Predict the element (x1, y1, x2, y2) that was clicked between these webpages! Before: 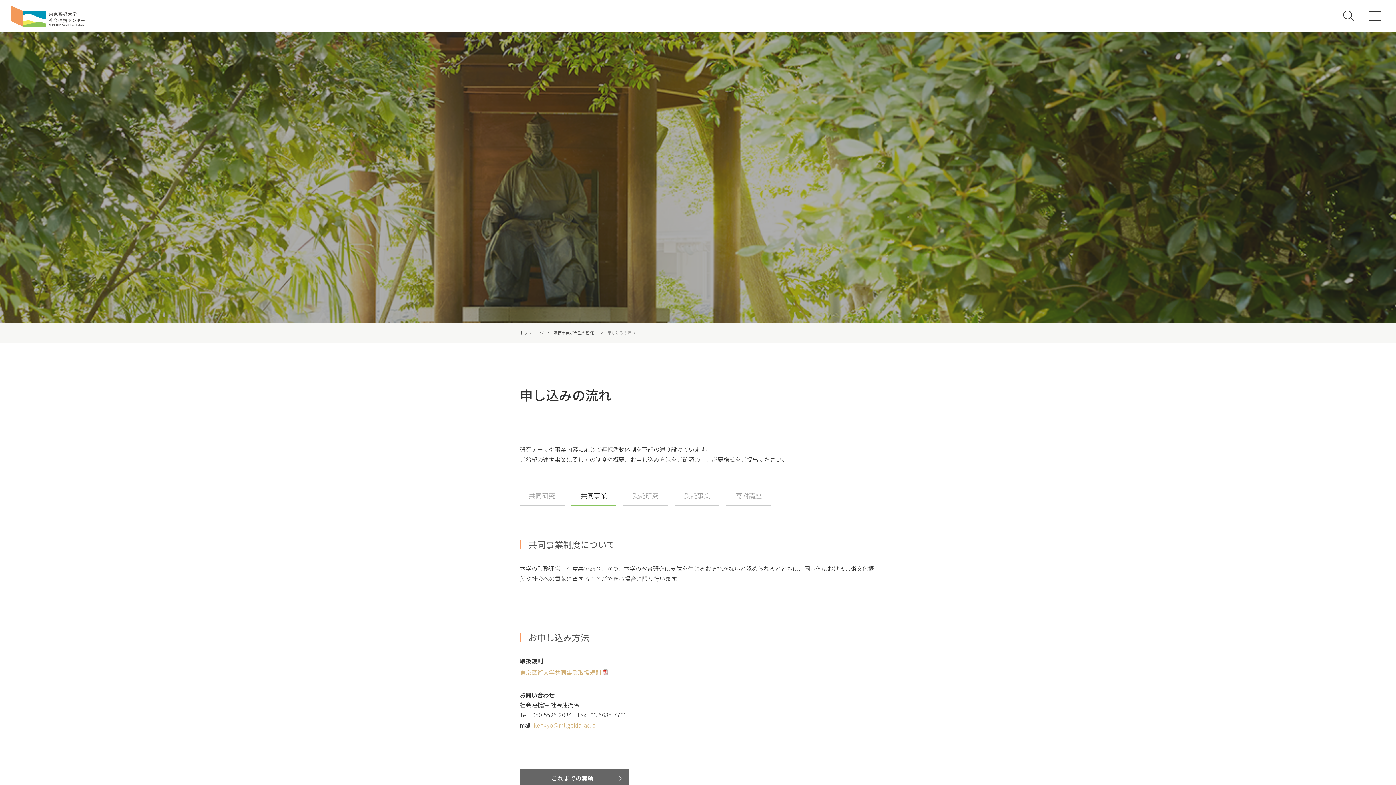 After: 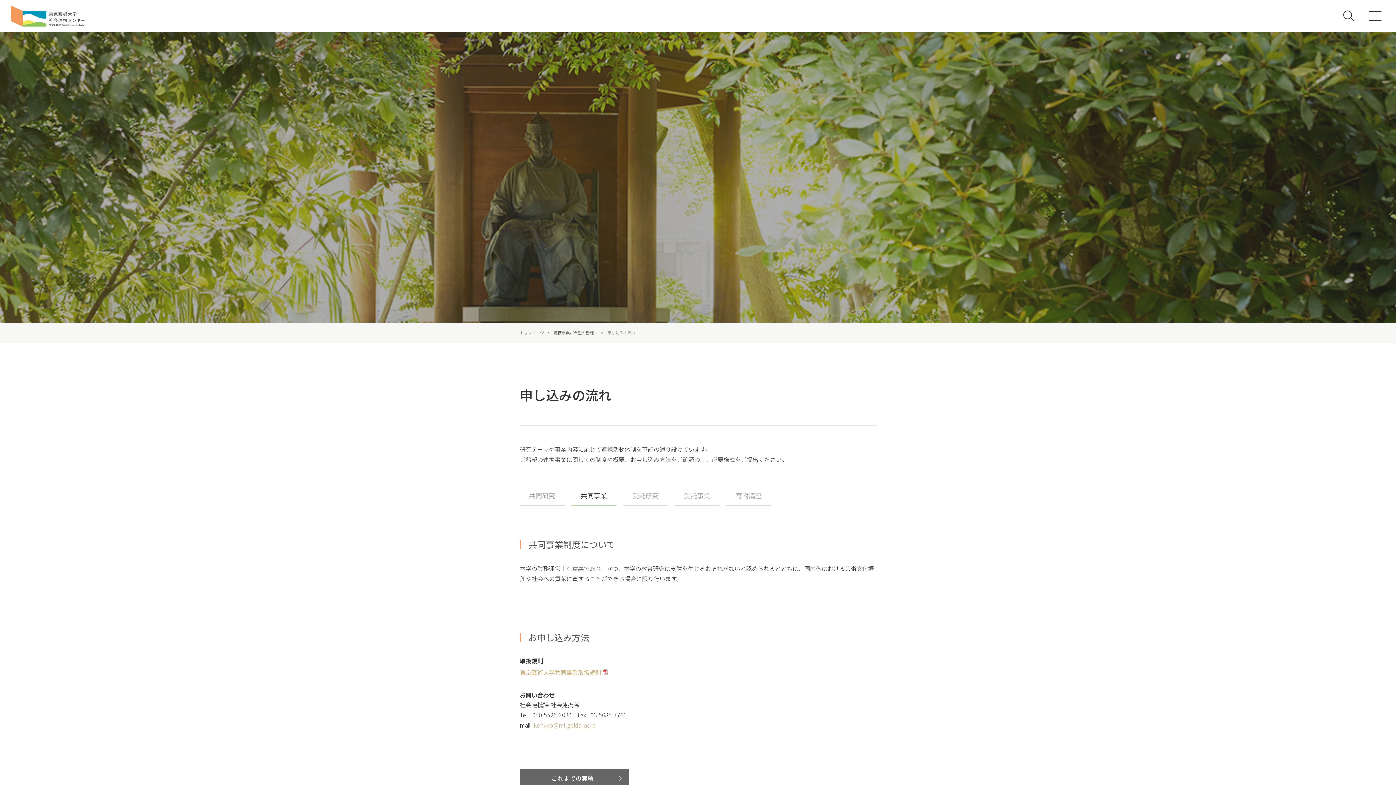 Action: bbox: (533, 721, 596, 729) label: kenkyo@ml.geidai.ac.jp